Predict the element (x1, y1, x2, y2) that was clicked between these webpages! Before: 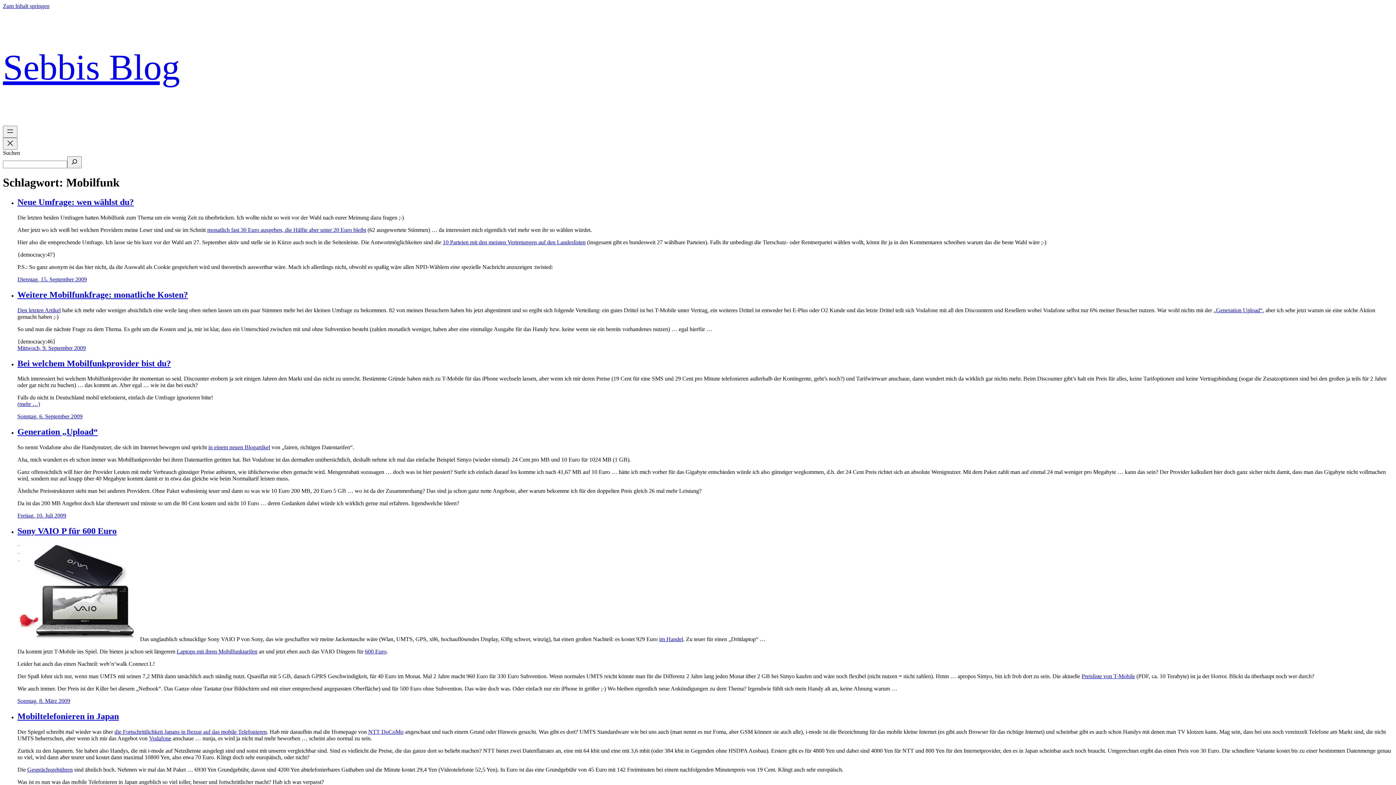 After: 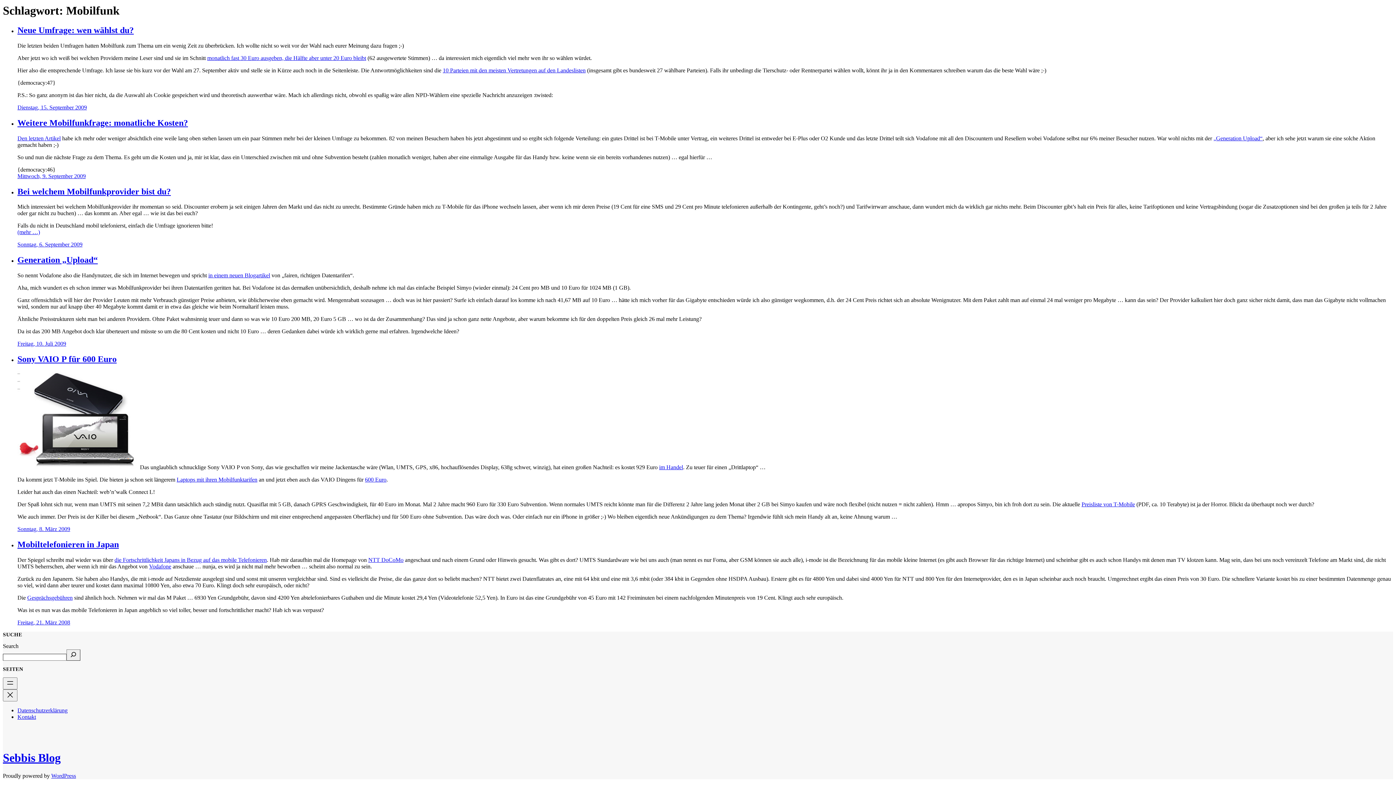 Action: label: Zum Inhalt springen bbox: (2, 2, 49, 9)